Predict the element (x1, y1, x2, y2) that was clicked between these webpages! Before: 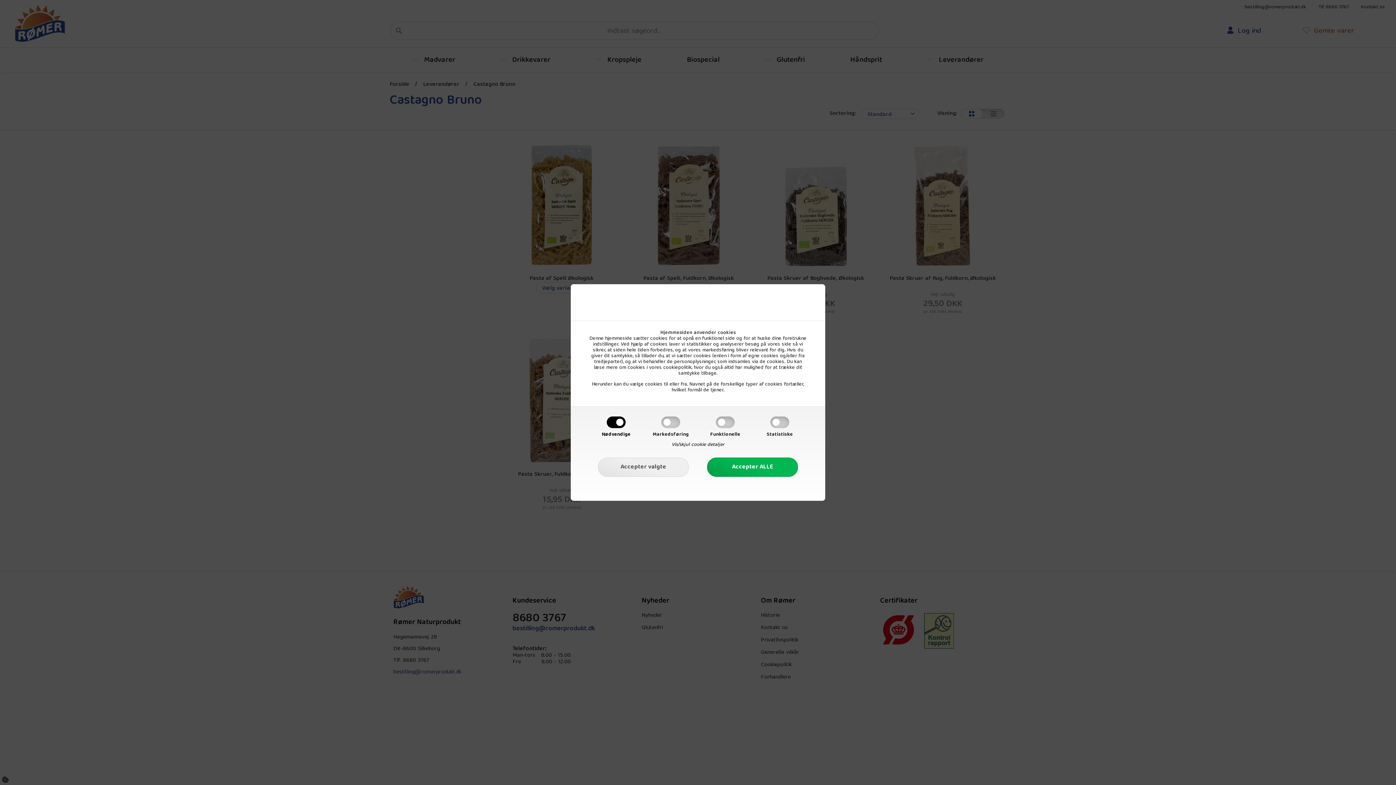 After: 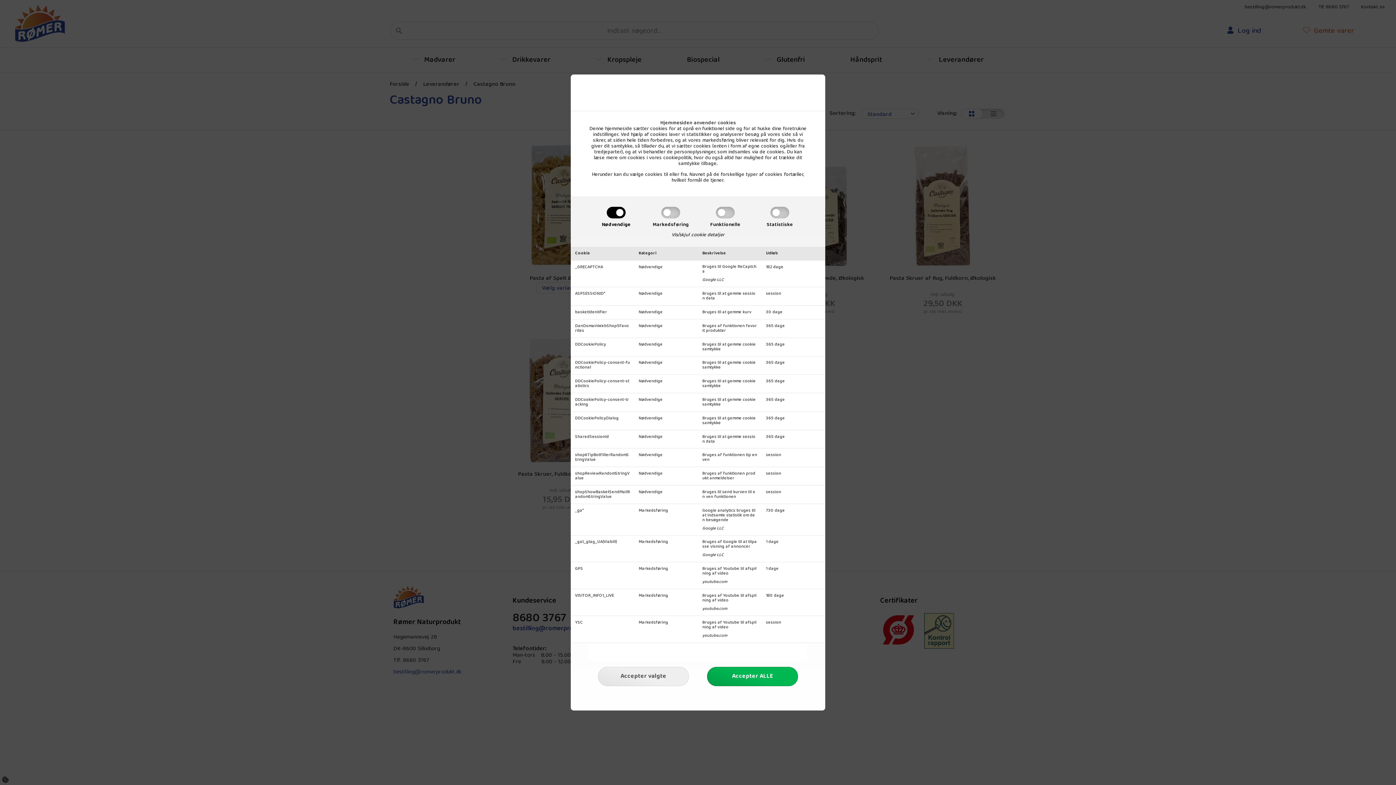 Action: label: Vis/skjul cookie detaljer bbox: (671, 440, 724, 449)